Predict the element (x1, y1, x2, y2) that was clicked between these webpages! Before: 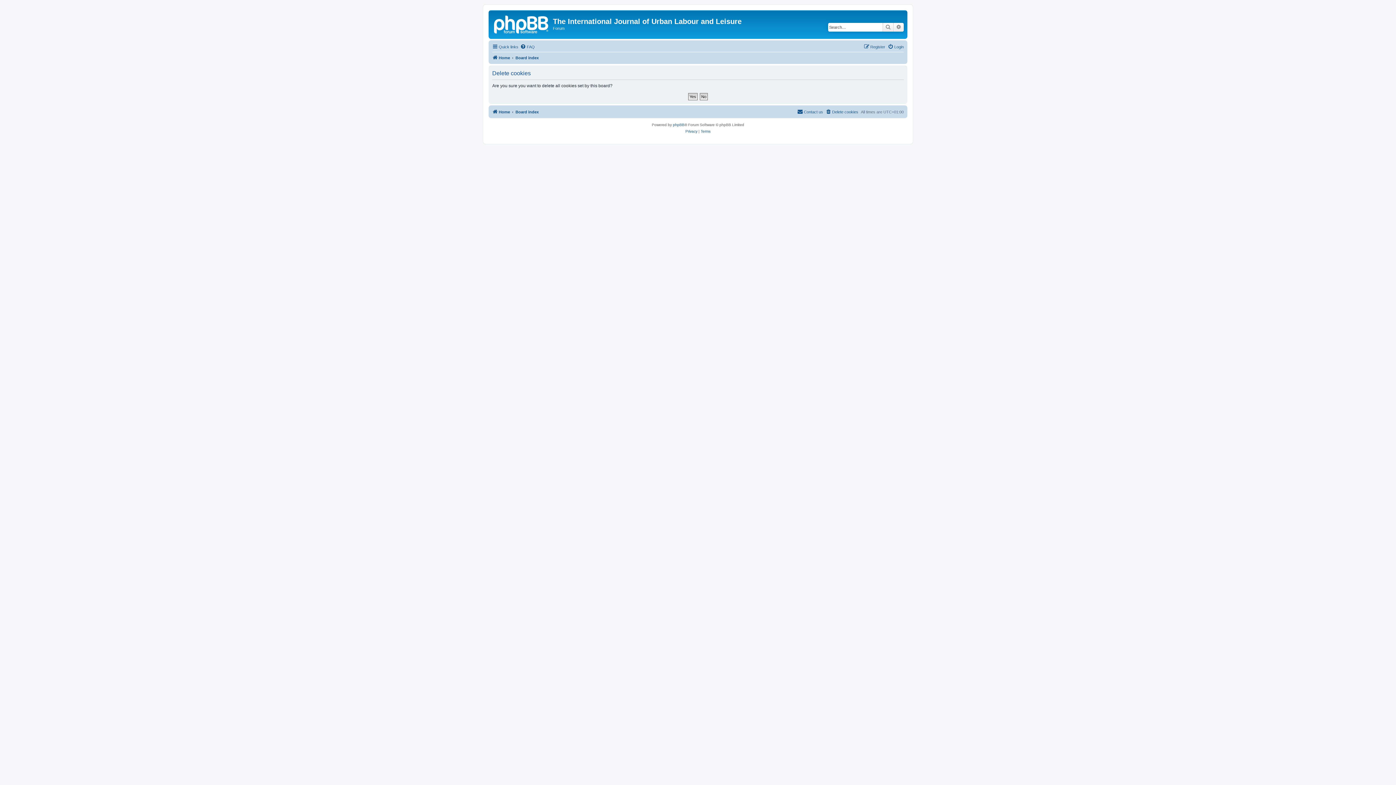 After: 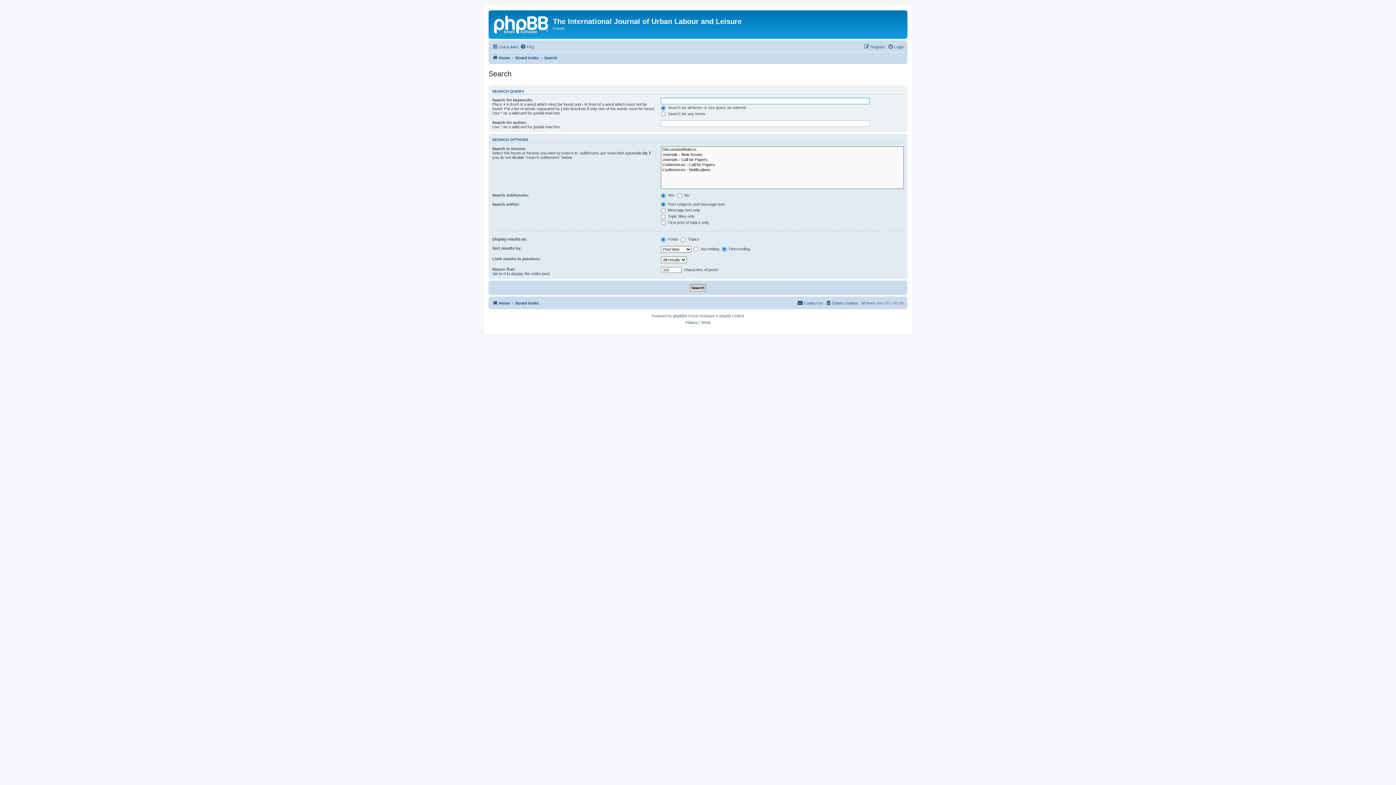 Action: label: Search bbox: (882, 22, 893, 31)